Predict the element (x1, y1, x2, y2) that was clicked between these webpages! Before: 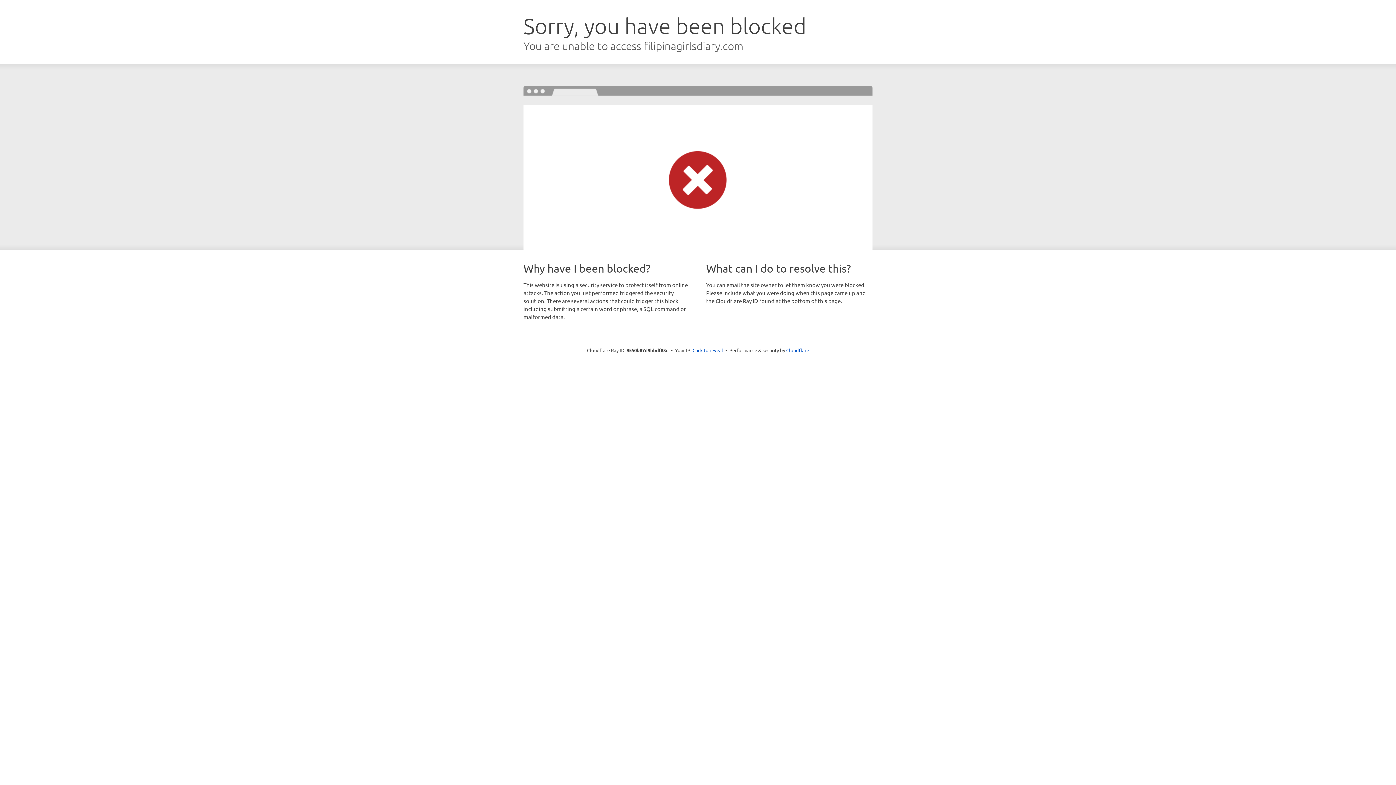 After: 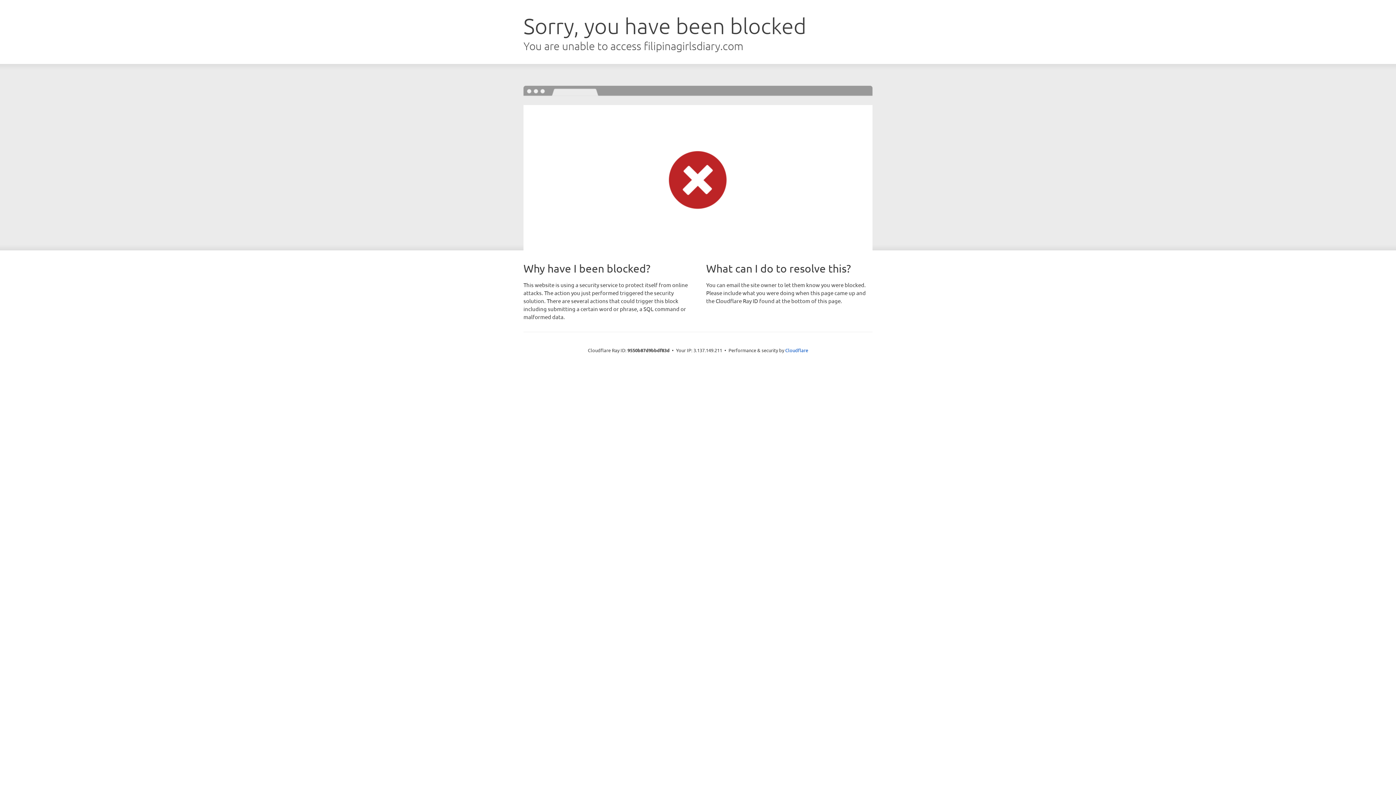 Action: bbox: (692, 346, 723, 353) label: Click to reveal